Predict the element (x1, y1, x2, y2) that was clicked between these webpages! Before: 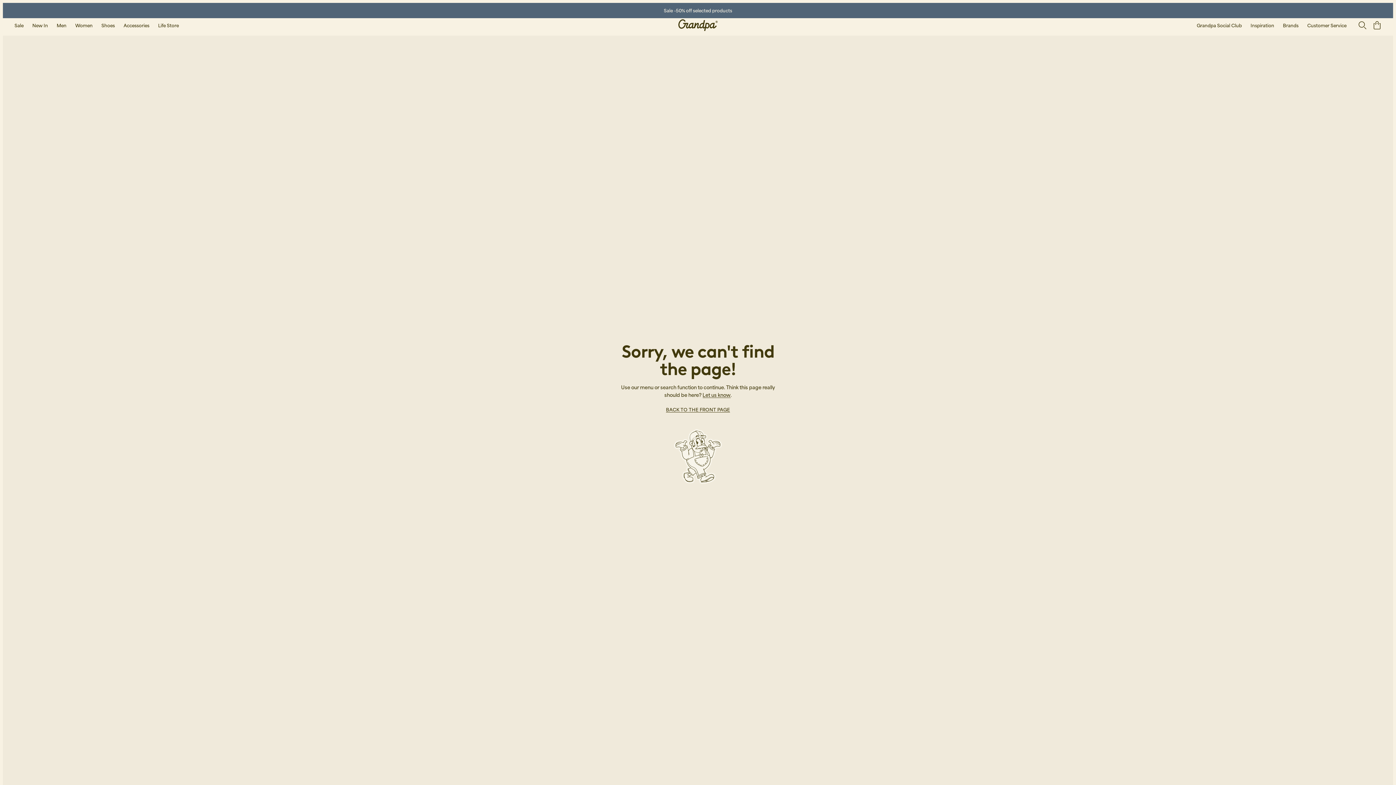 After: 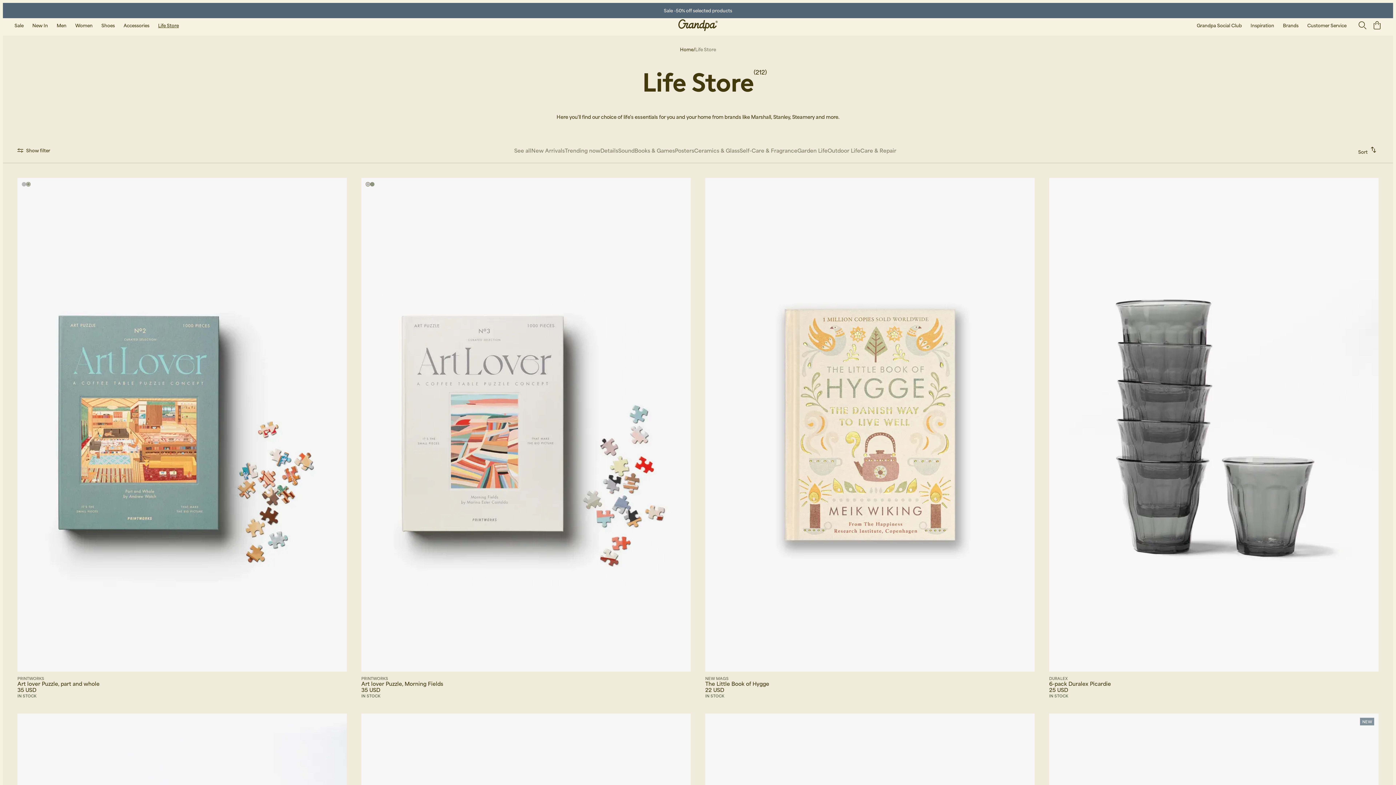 Action: label: Life Store bbox: (158, 23, 178, 27)